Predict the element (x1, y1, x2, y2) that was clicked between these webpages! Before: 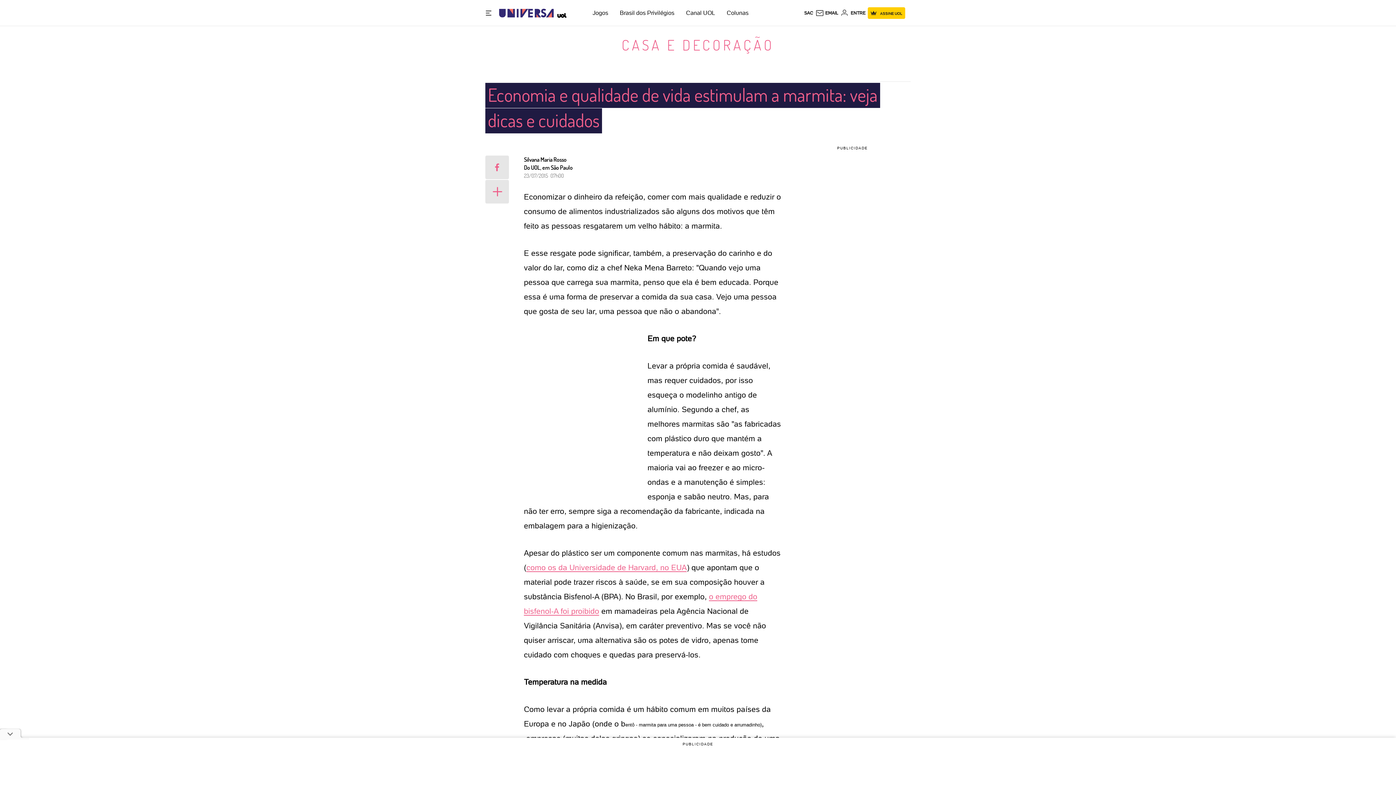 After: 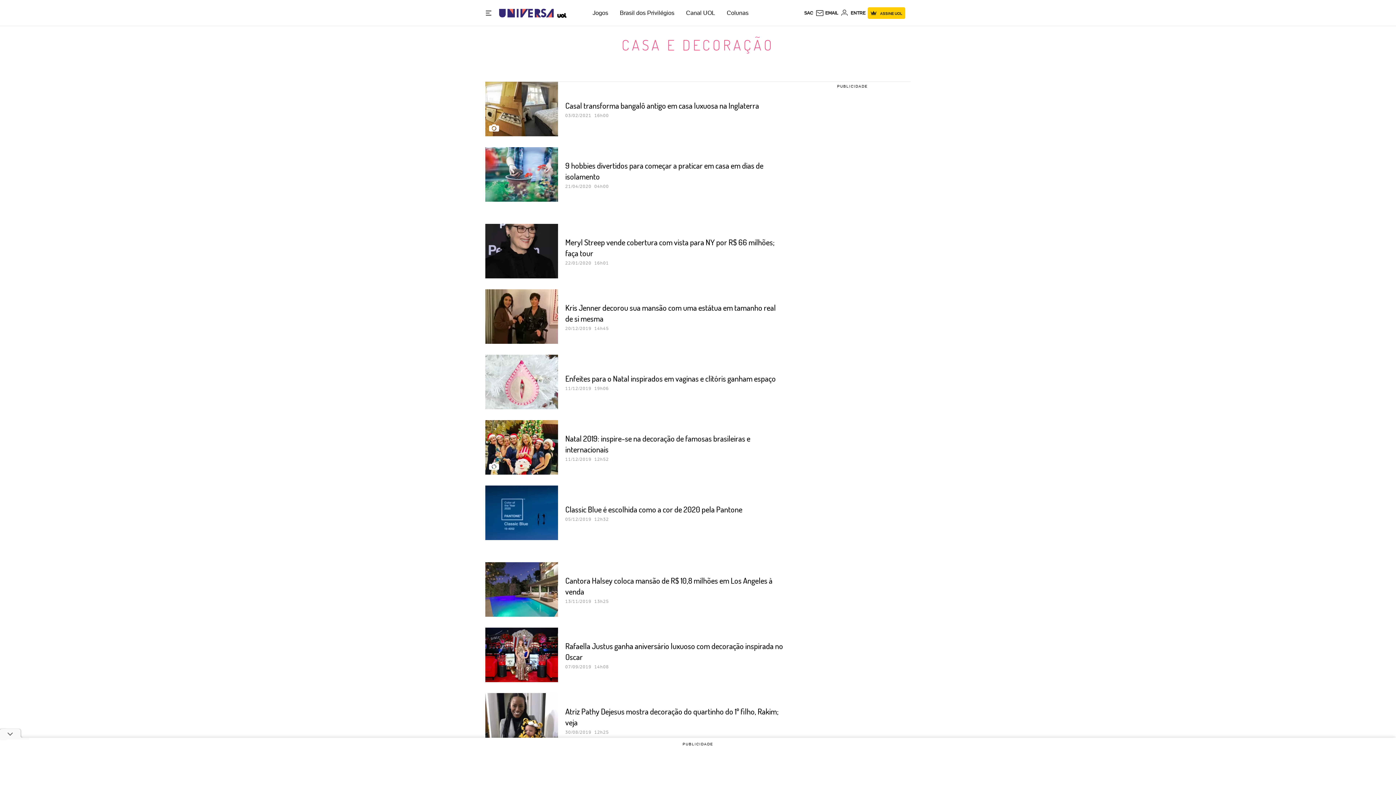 Action: label: CASA E DECORAÇÃO bbox: (621, 35, 774, 54)